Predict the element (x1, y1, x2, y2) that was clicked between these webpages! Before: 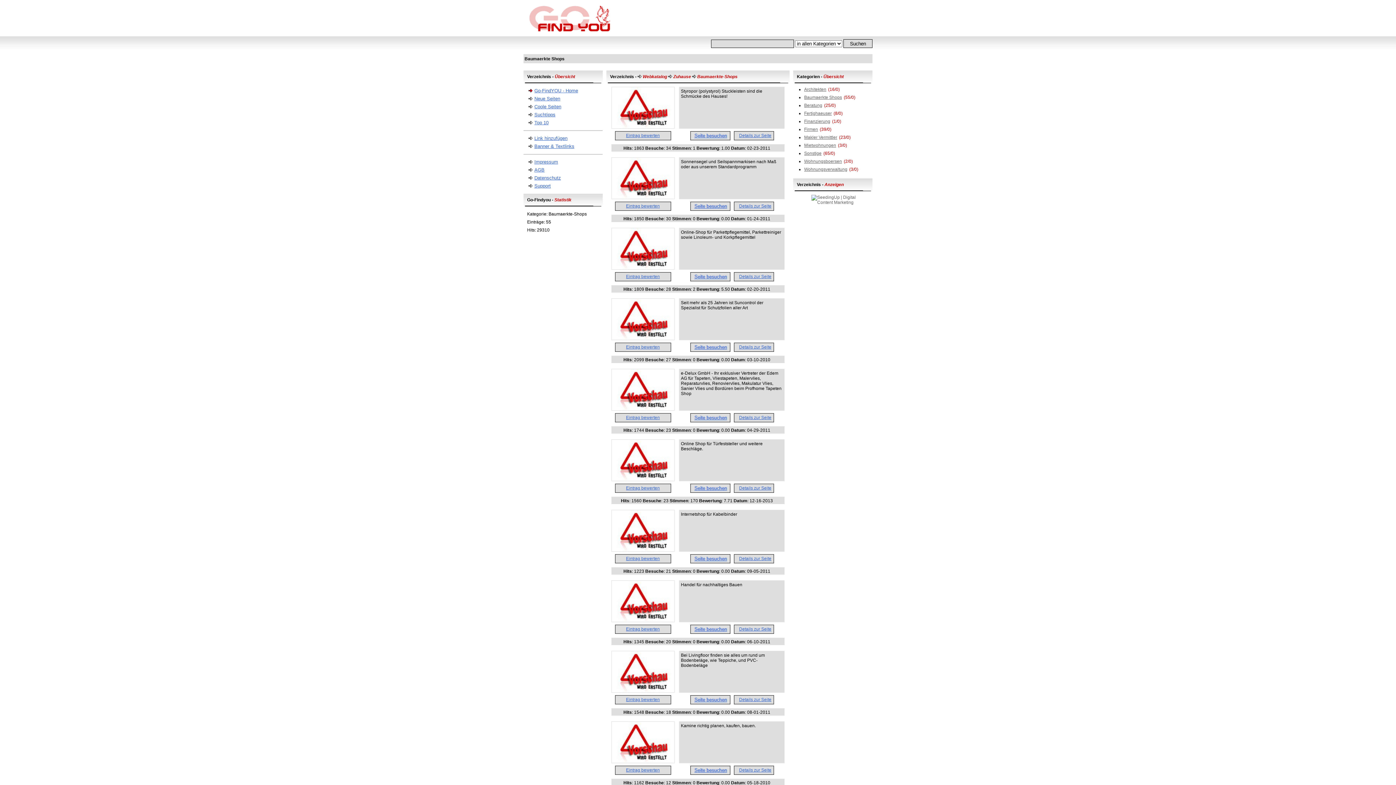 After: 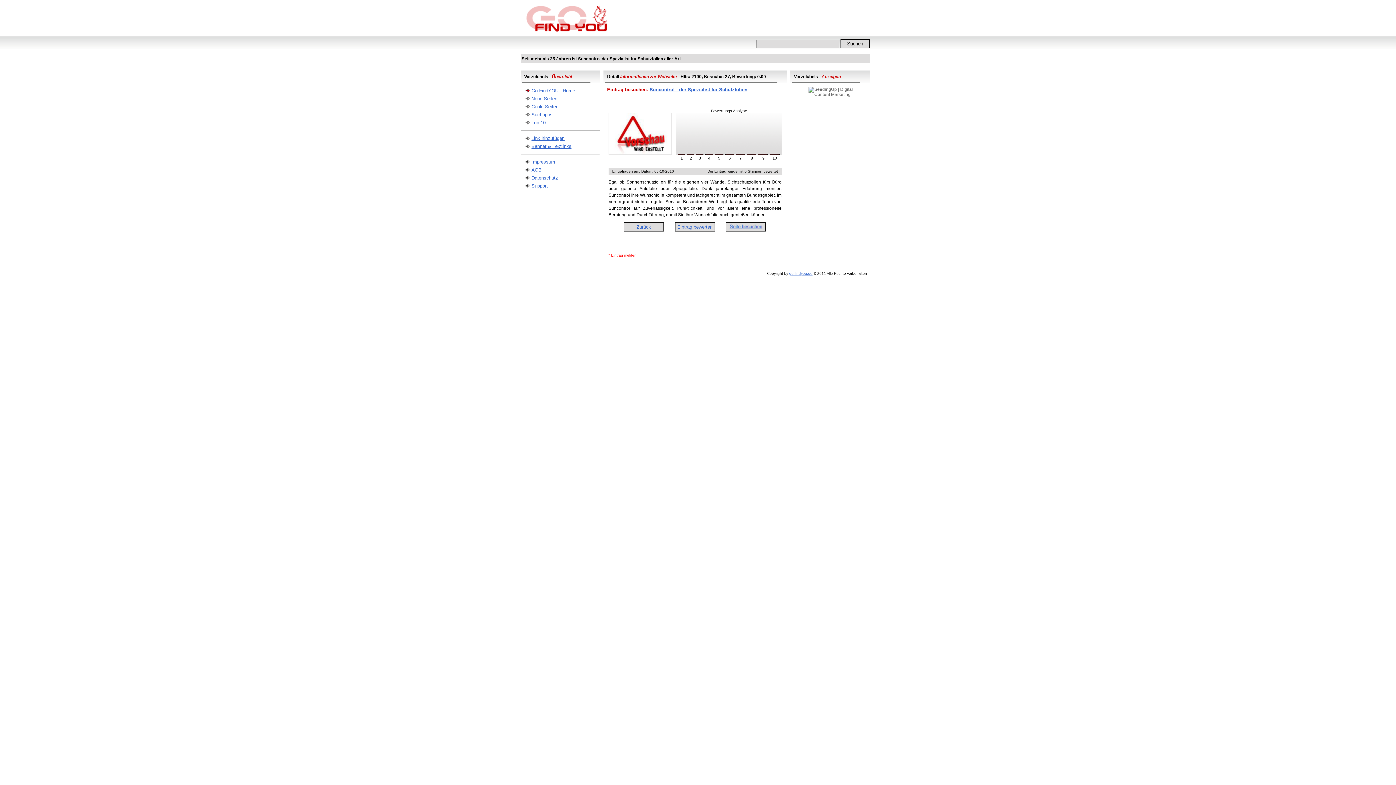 Action: bbox: (739, 344, 771, 349) label: Details zur Seite